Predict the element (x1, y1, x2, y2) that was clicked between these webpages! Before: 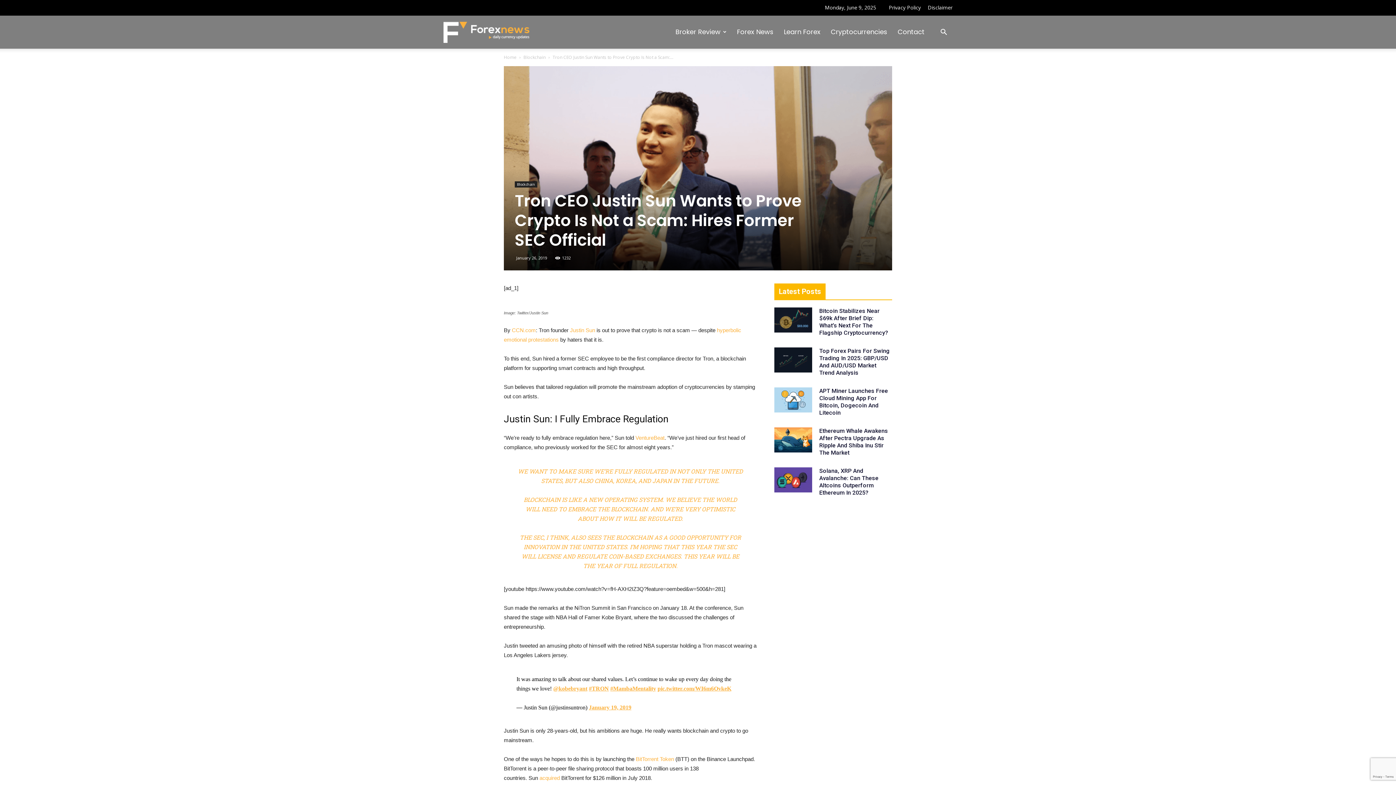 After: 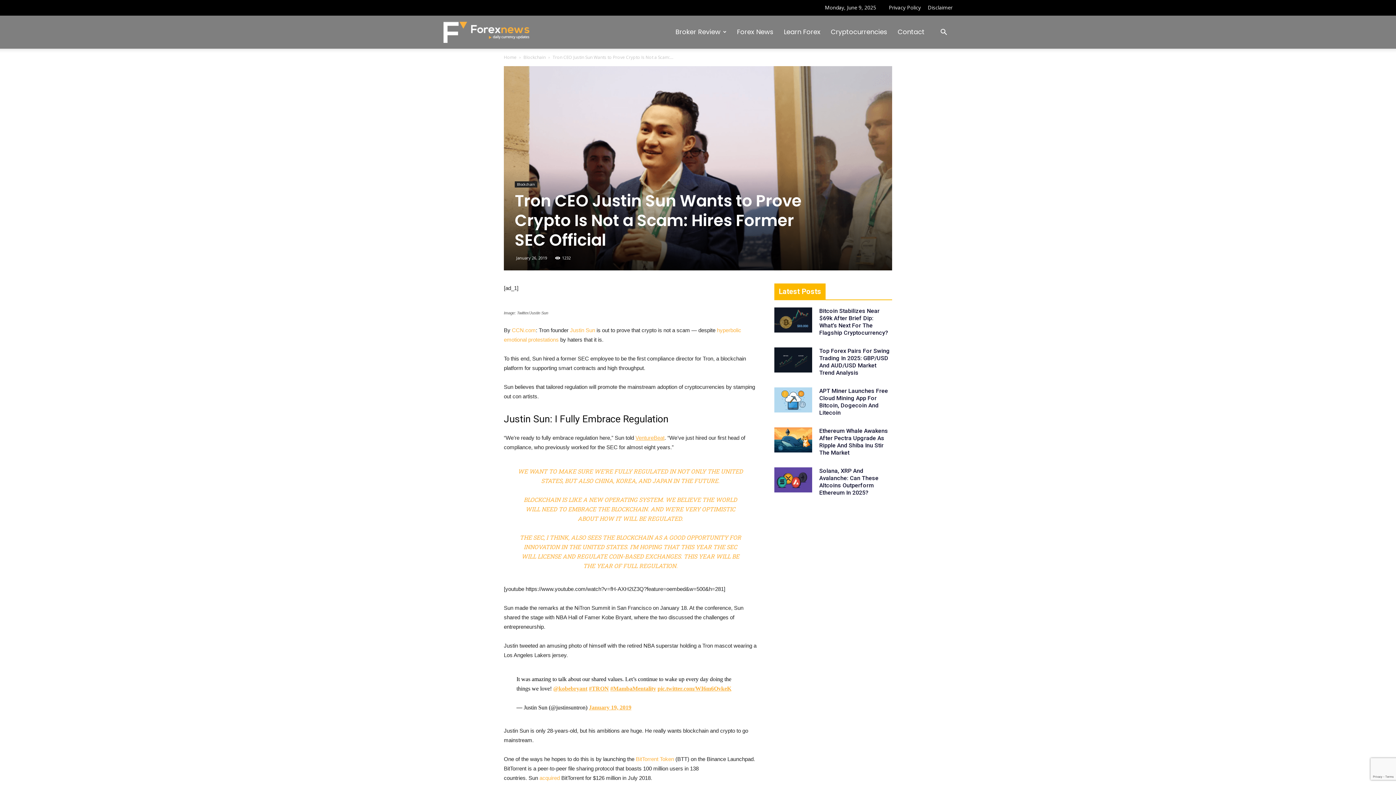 Action: label: VentureBeat bbox: (635, 434, 664, 441)